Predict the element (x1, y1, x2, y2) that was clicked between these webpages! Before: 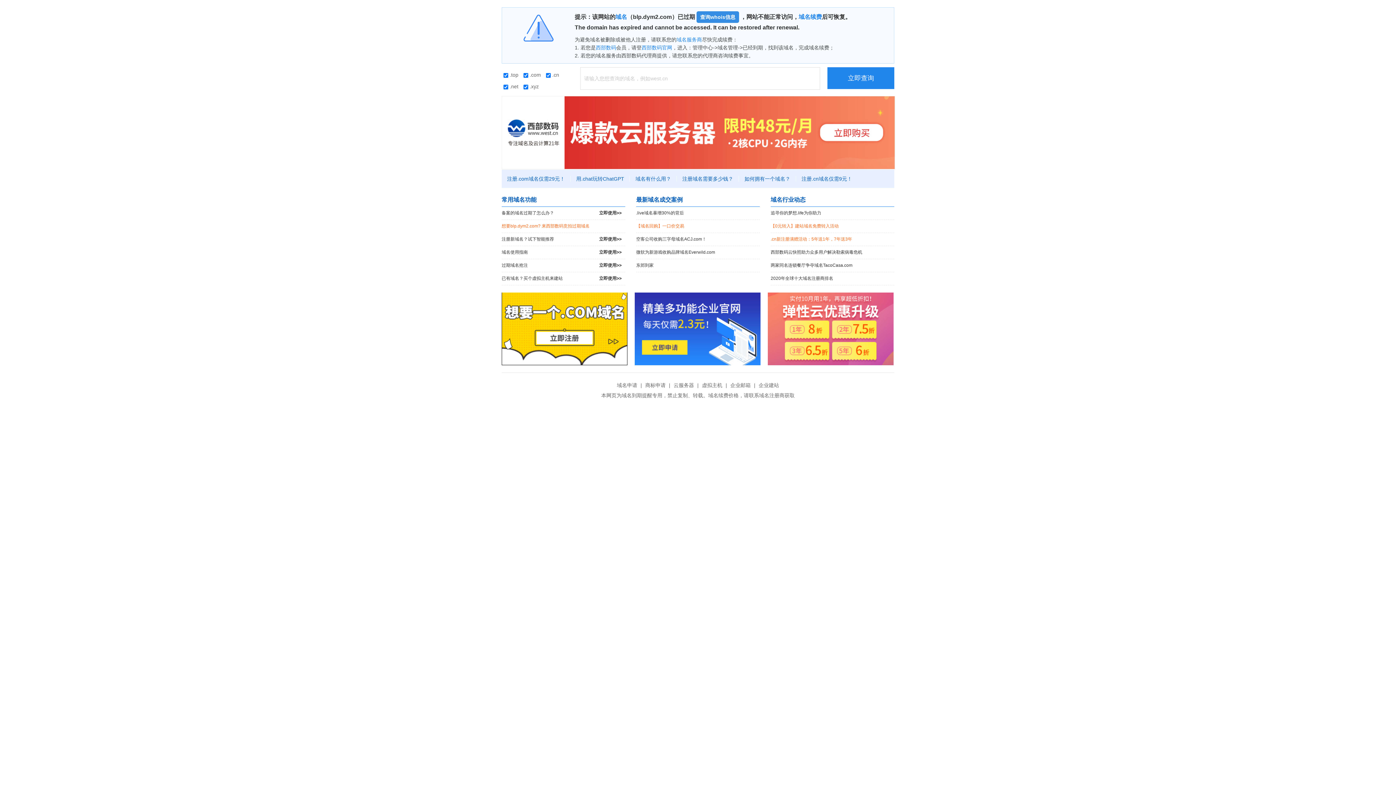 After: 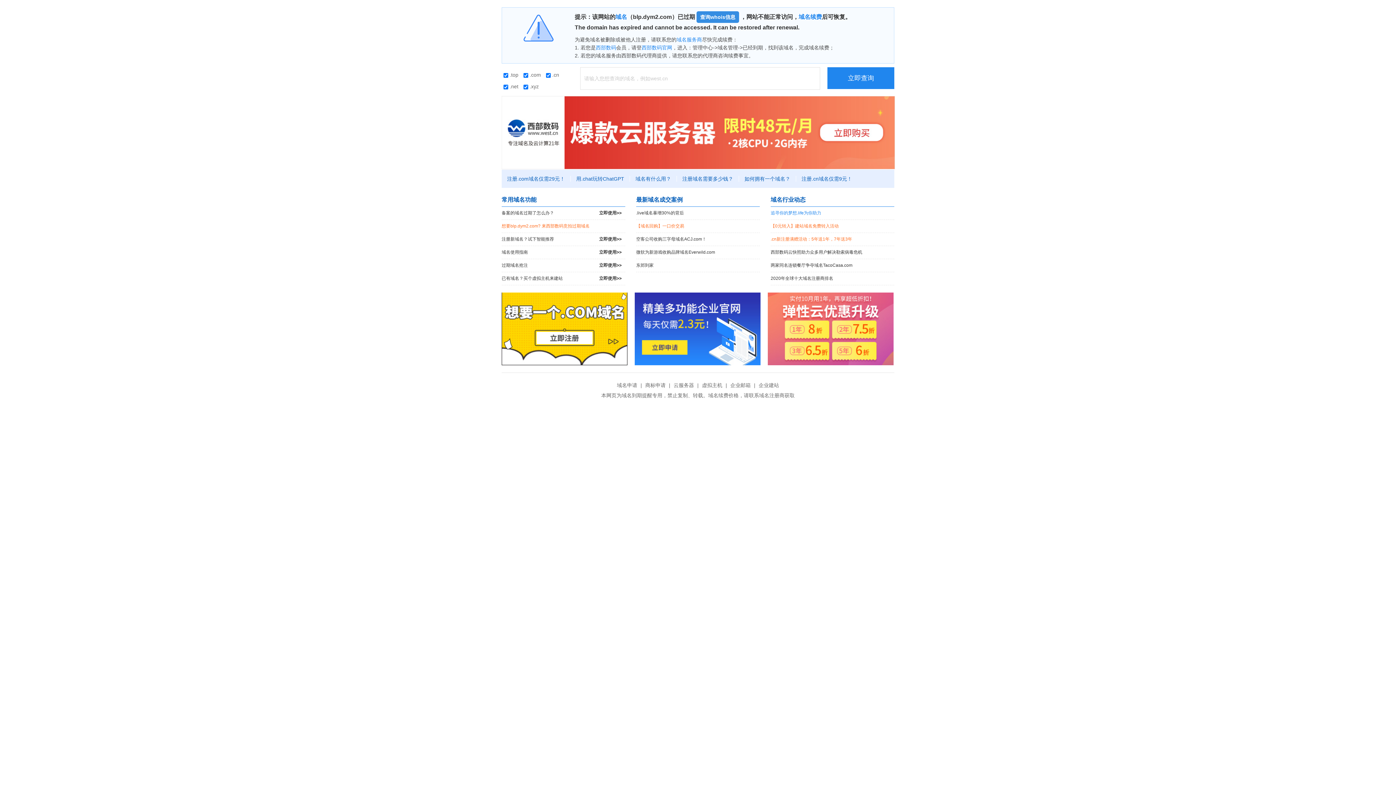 Action: bbox: (770, 206, 894, 219) label: 追寻你的梦想.life为你助力